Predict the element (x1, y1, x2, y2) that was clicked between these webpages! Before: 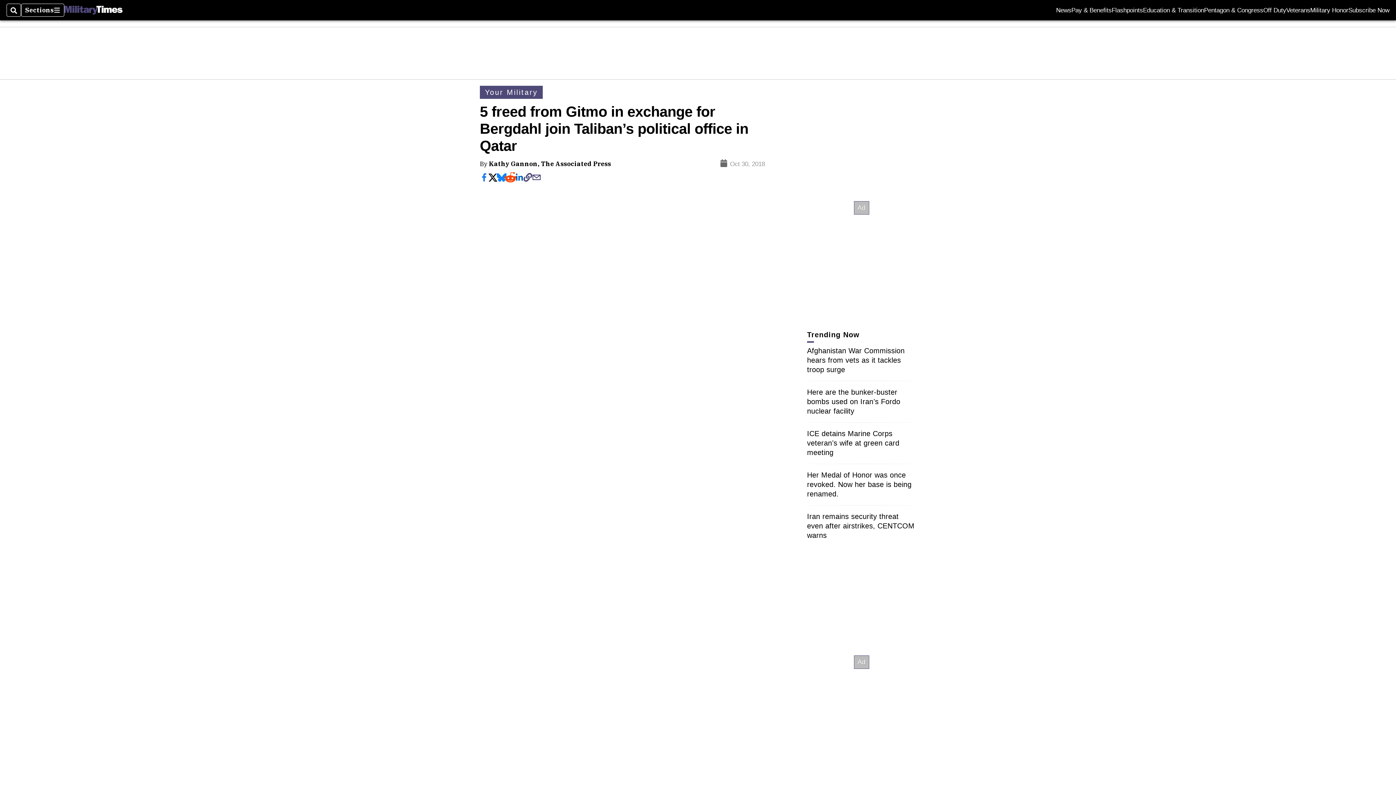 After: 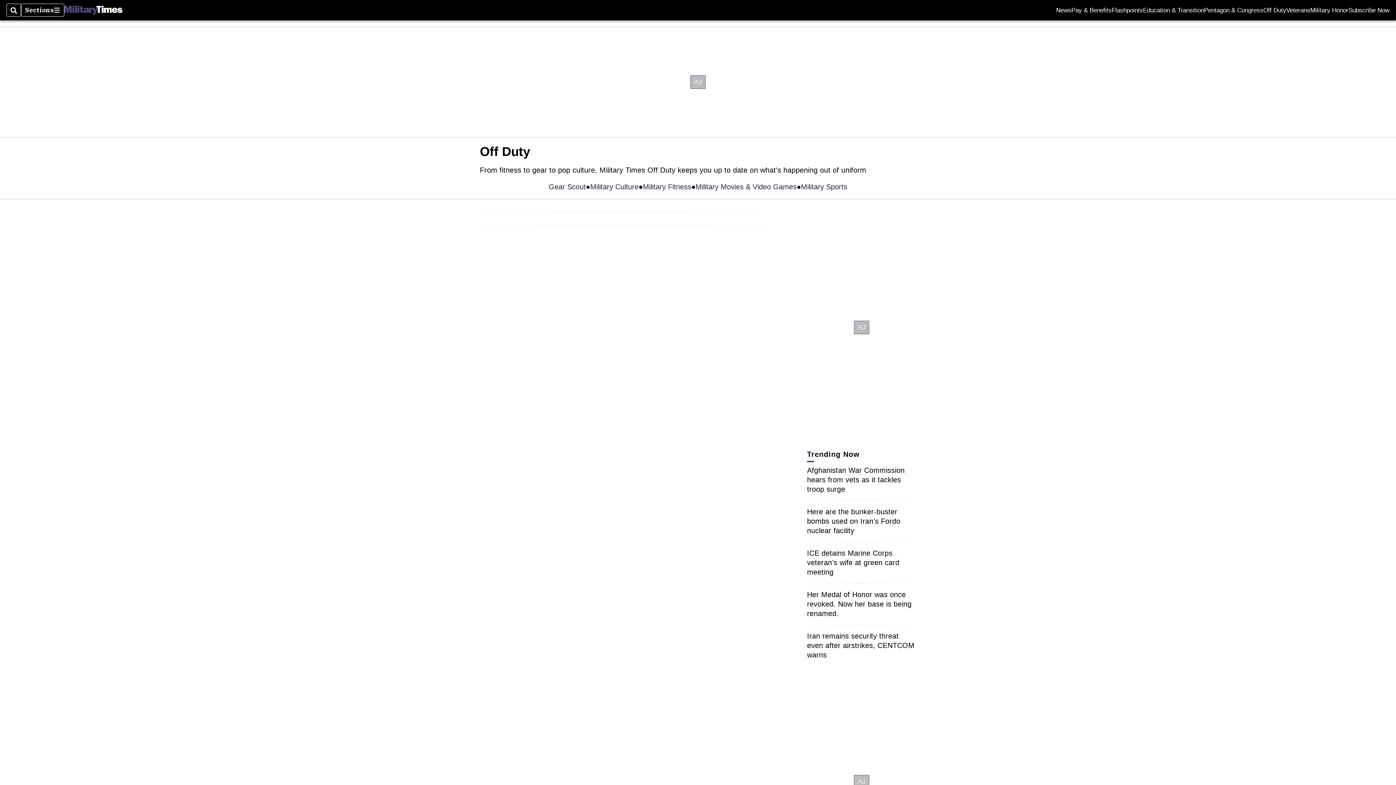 Action: bbox: (1263, 7, 1286, 13) label: Off Duty